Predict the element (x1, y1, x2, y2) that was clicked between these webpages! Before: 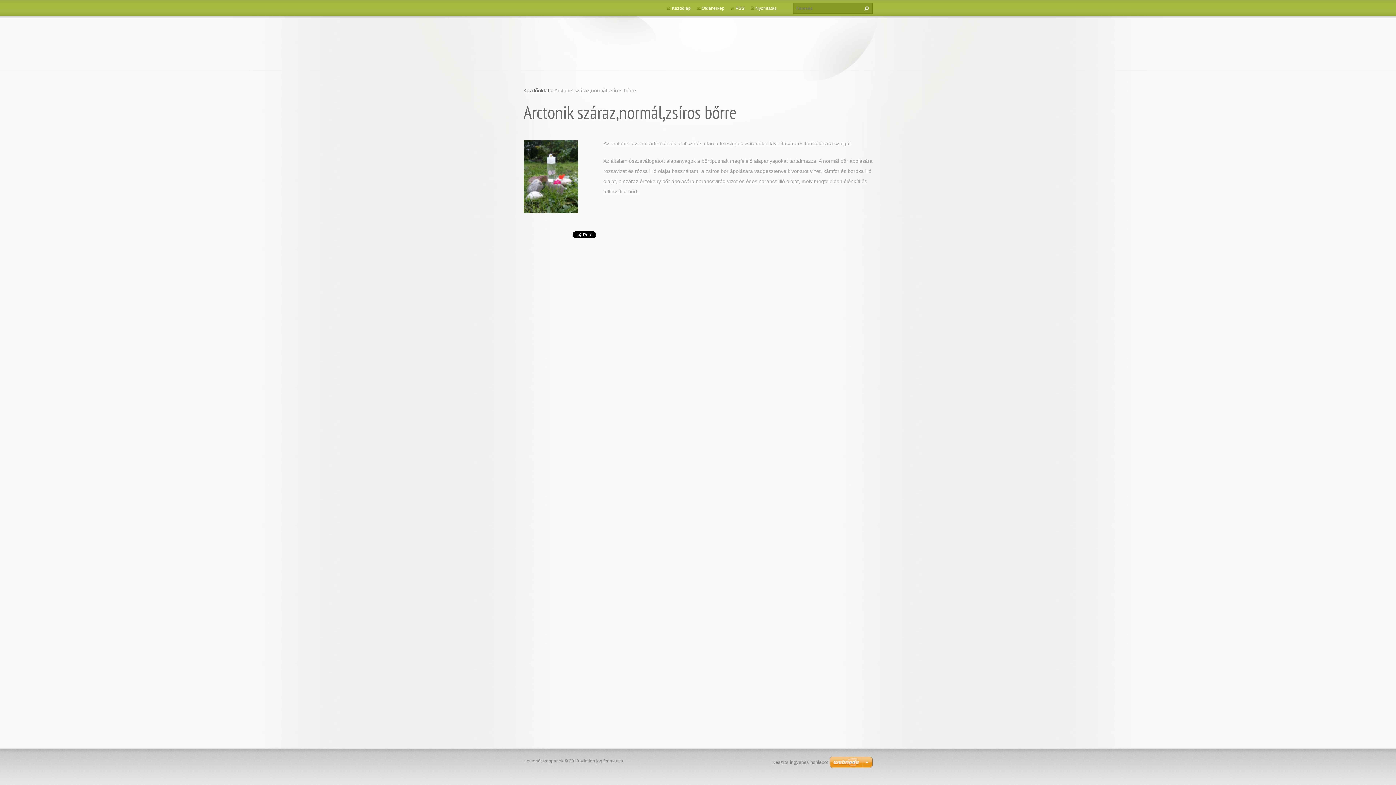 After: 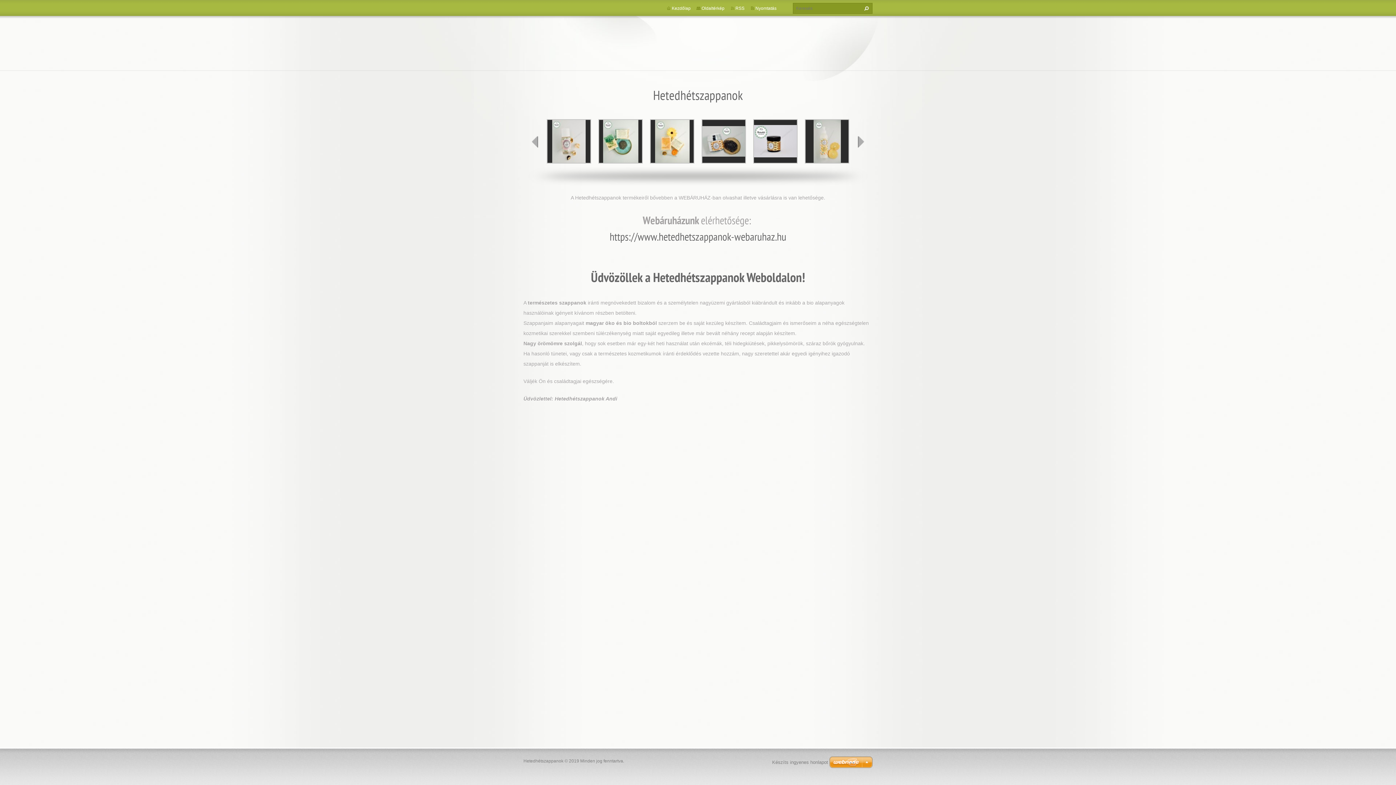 Action: label: Kezdőlap bbox: (672, 5, 690, 10)